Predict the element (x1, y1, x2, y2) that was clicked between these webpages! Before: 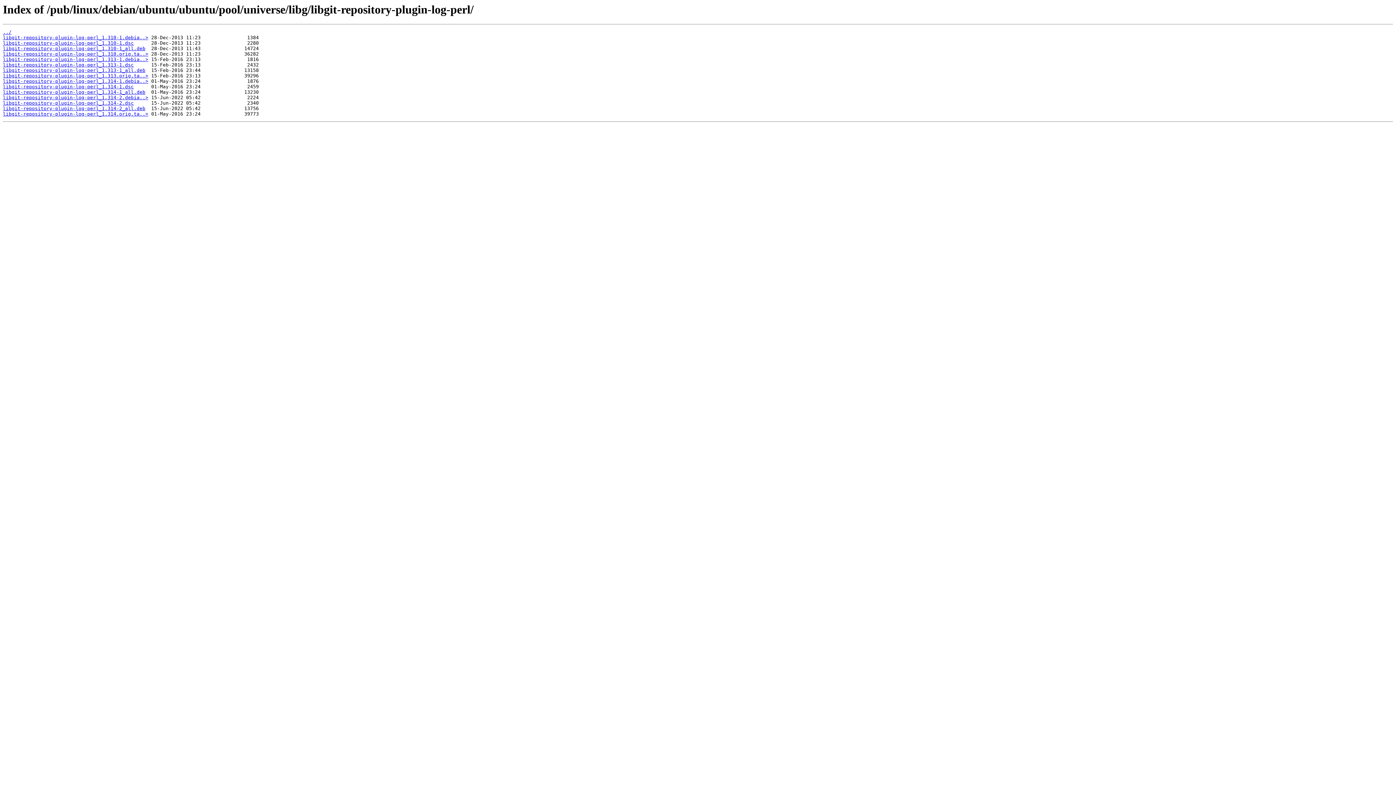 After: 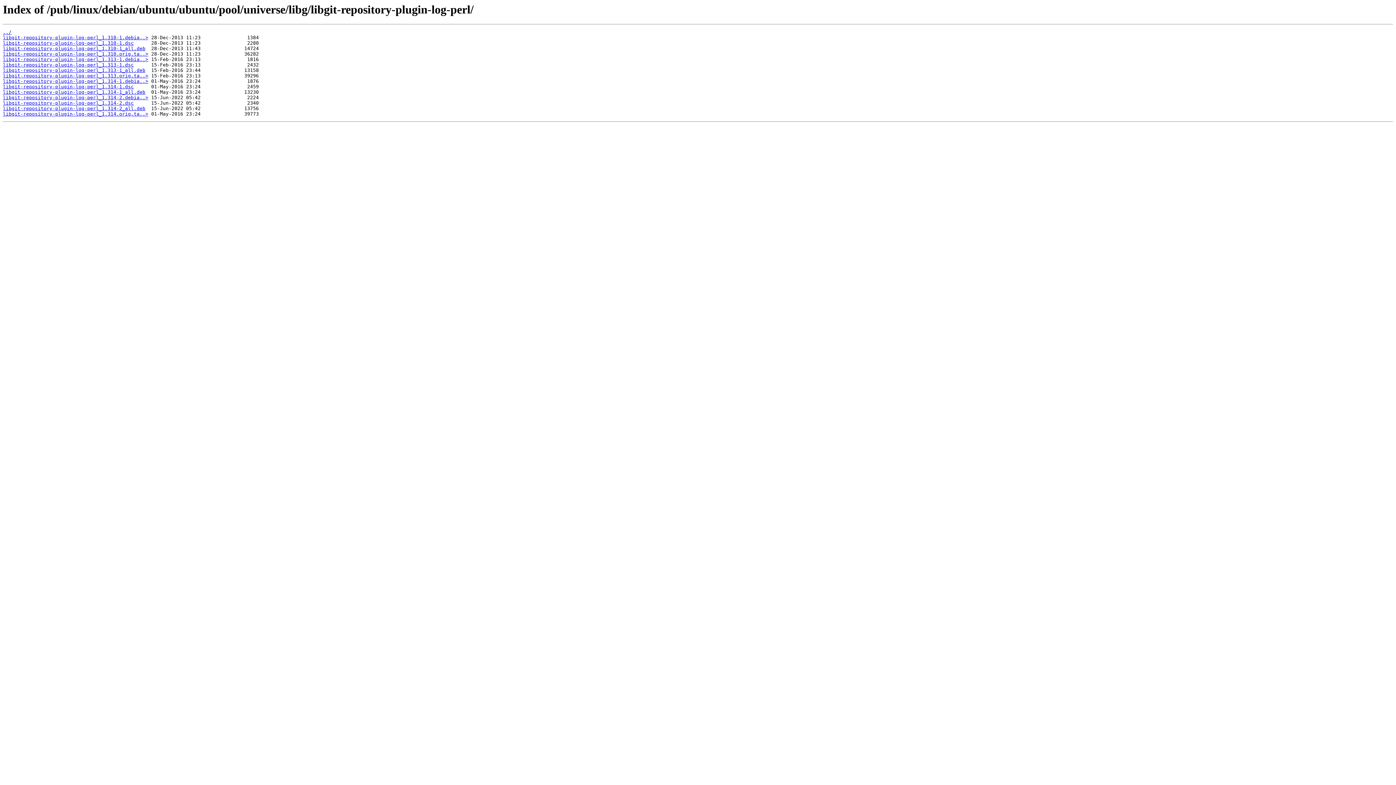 Action: label: libgit-repository-plugin-log-perl_1.313-1.debia..> bbox: (2, 56, 148, 62)